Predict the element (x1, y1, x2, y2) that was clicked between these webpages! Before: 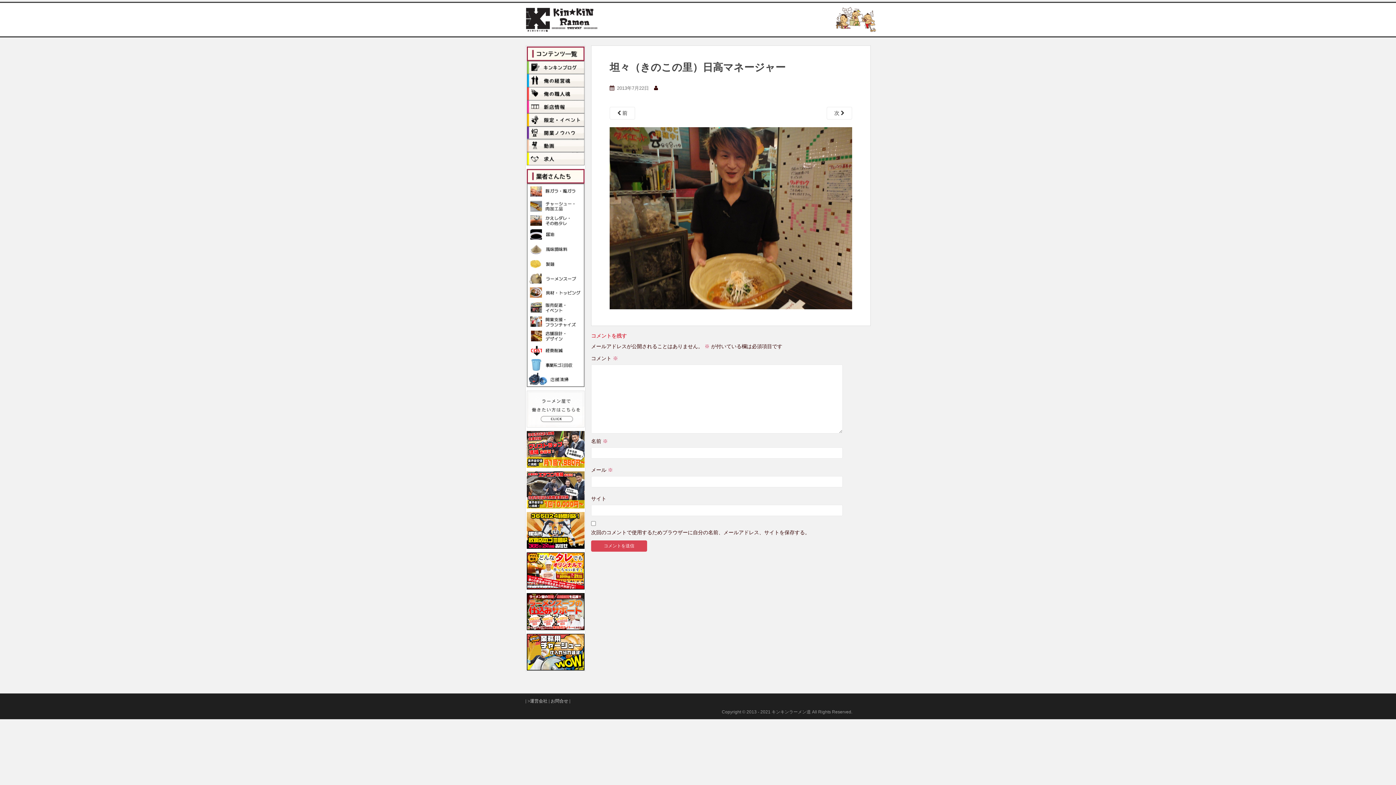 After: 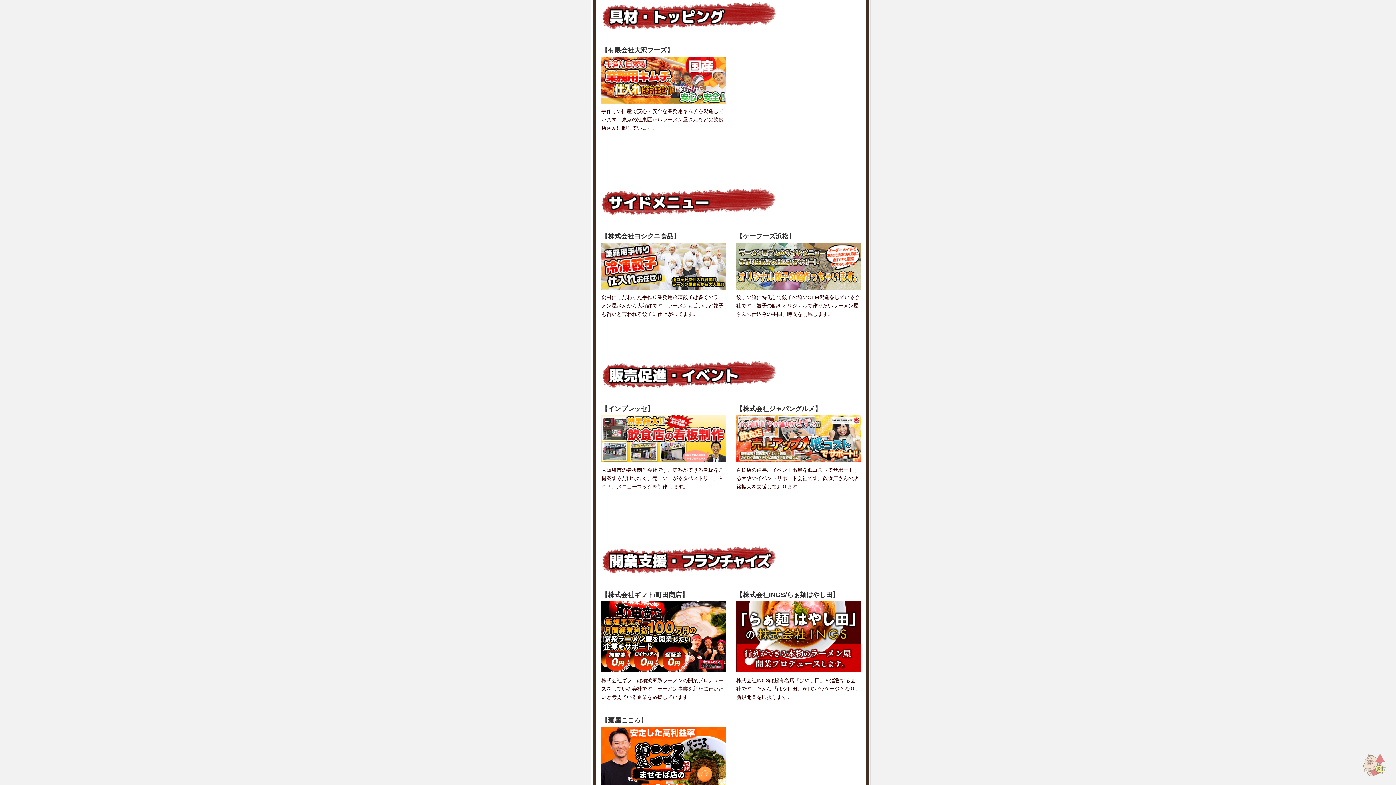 Action: bbox: (527, 289, 584, 295)